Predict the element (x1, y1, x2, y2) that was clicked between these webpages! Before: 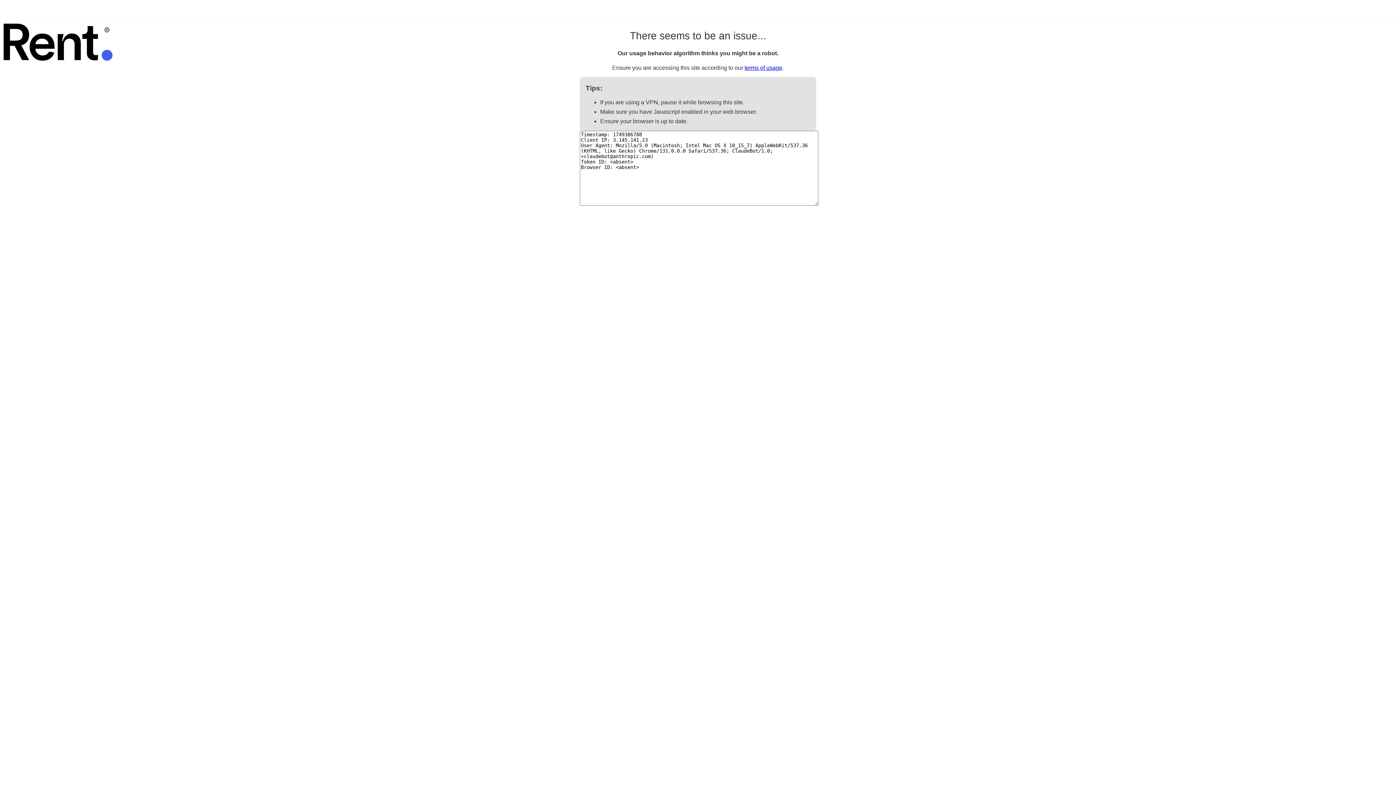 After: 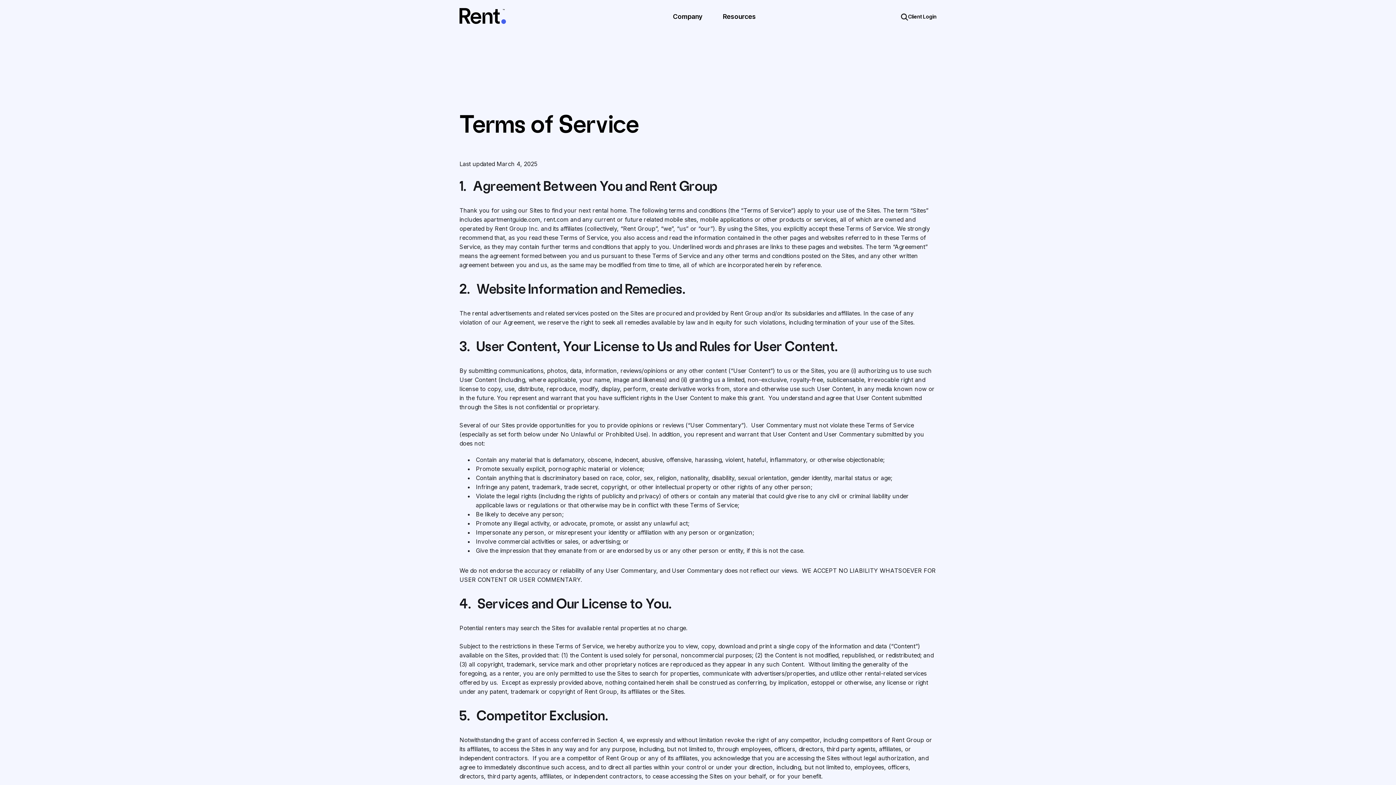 Action: bbox: (744, 64, 782, 70) label: terms of usage